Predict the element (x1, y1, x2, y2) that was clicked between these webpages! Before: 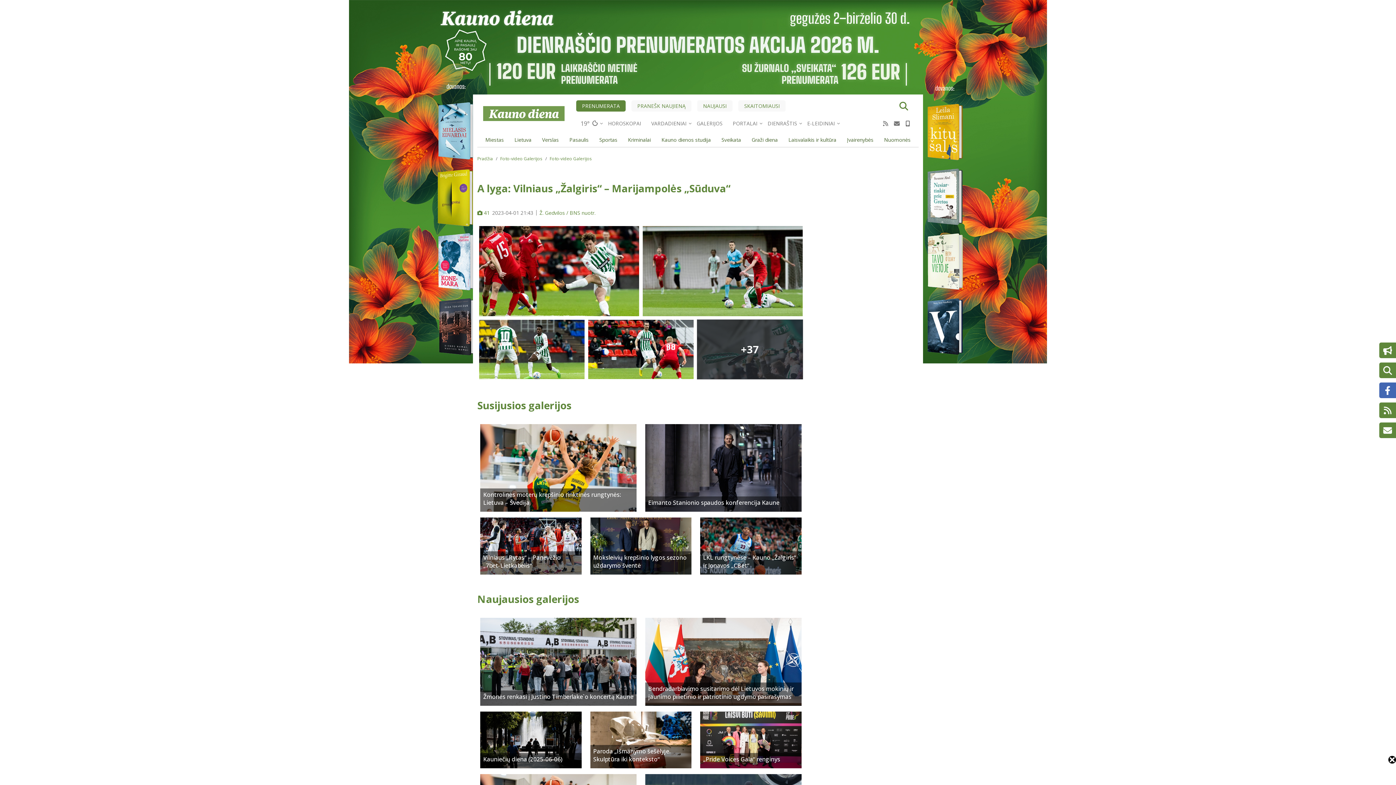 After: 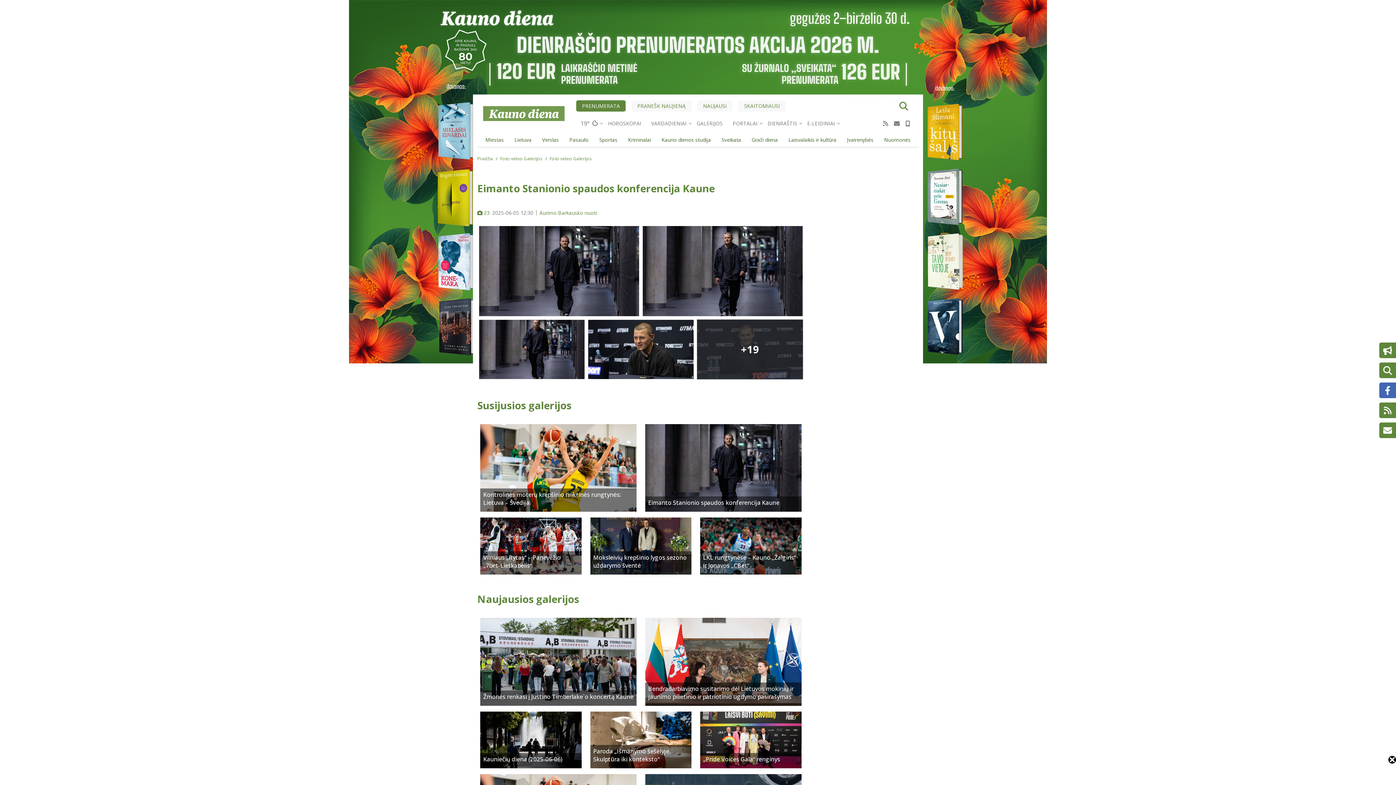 Action: label: 
<span>Eimanto Stanionio spaudos konferencija Kaune</span>
 bbox: (645, 424, 801, 512)